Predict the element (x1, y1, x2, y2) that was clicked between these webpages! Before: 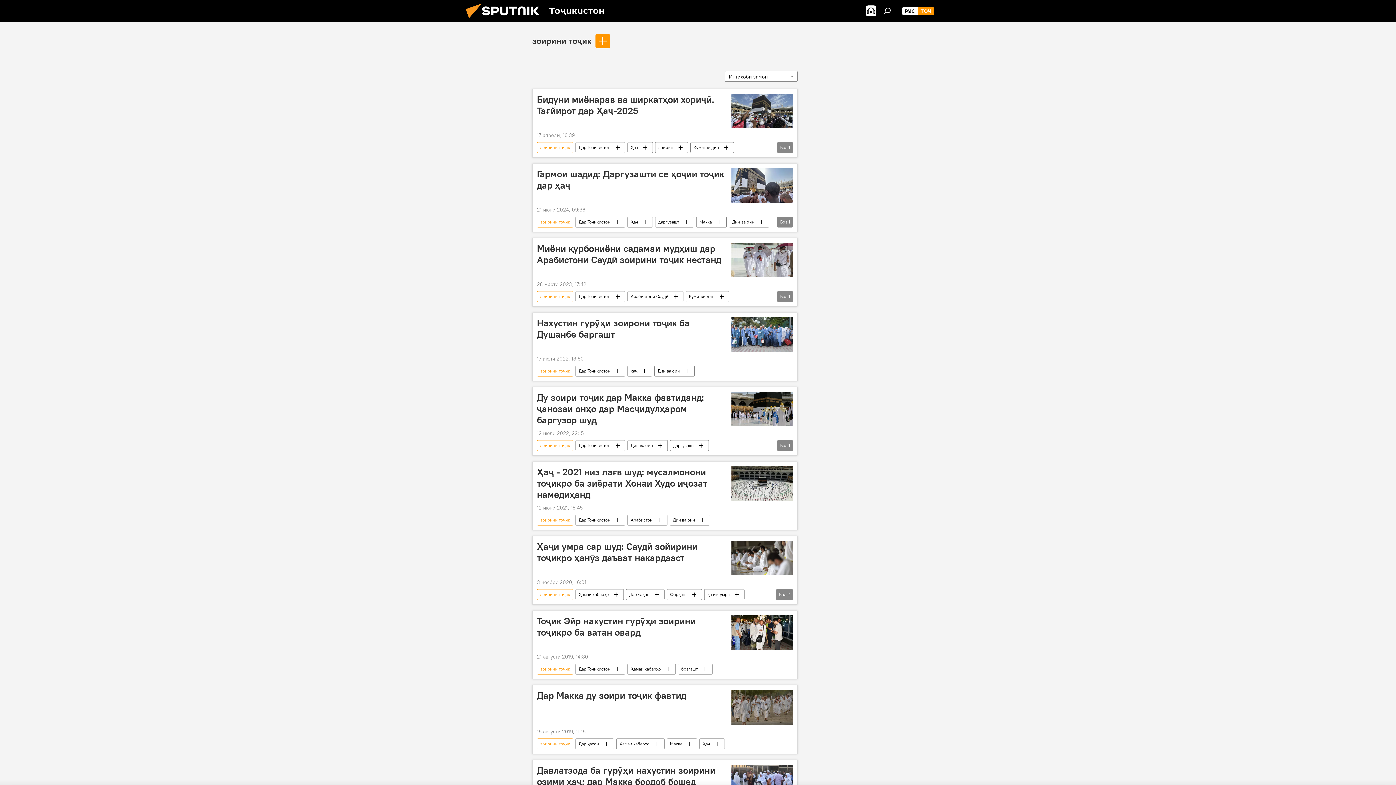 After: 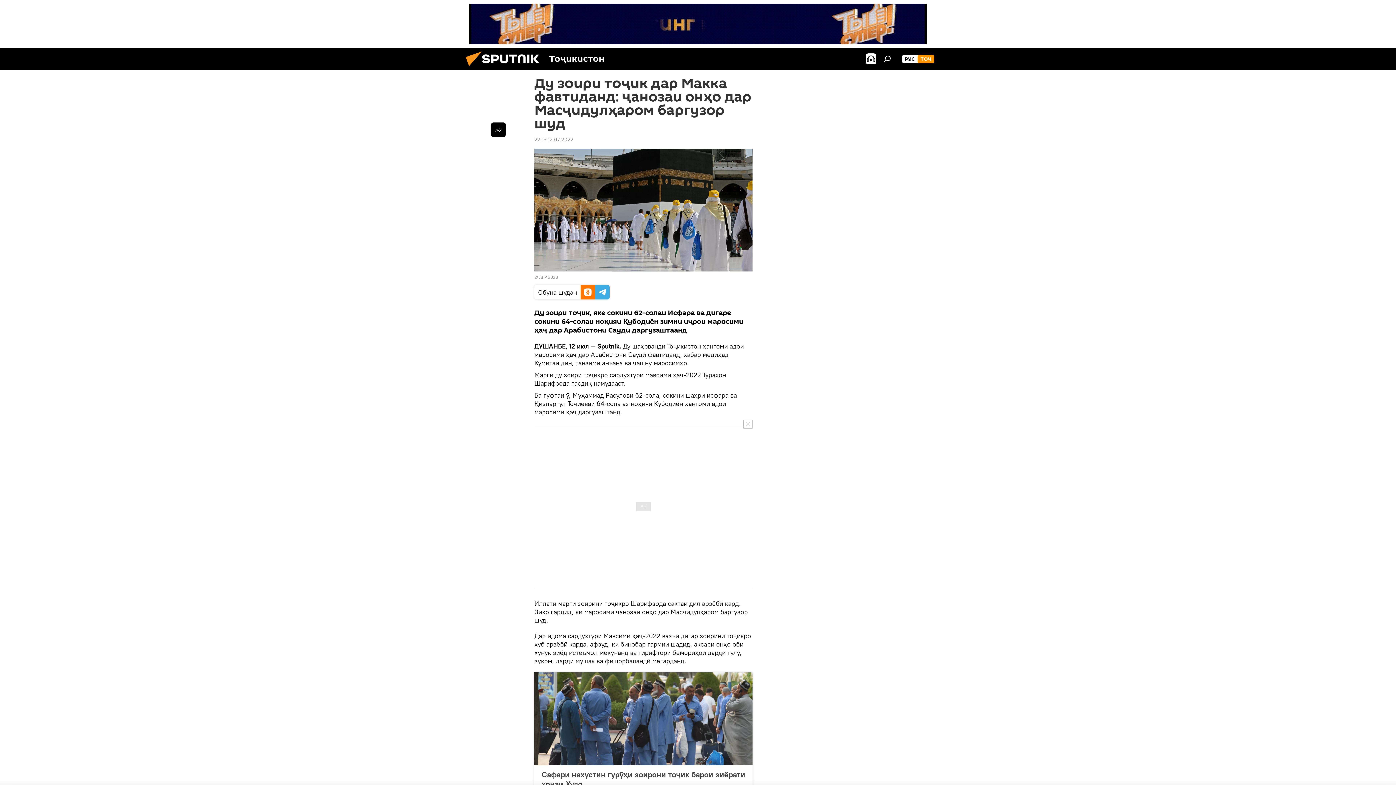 Action: bbox: (731, 392, 793, 426)